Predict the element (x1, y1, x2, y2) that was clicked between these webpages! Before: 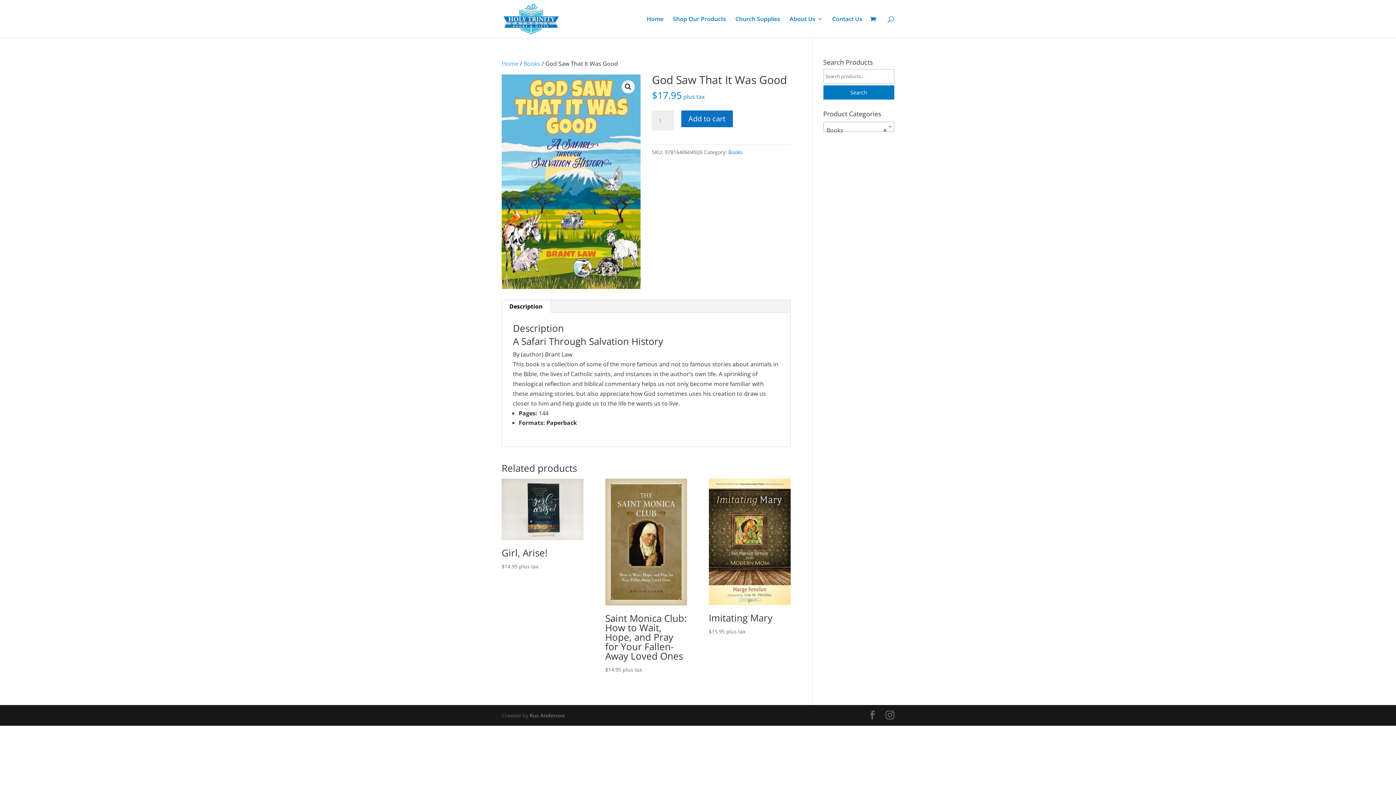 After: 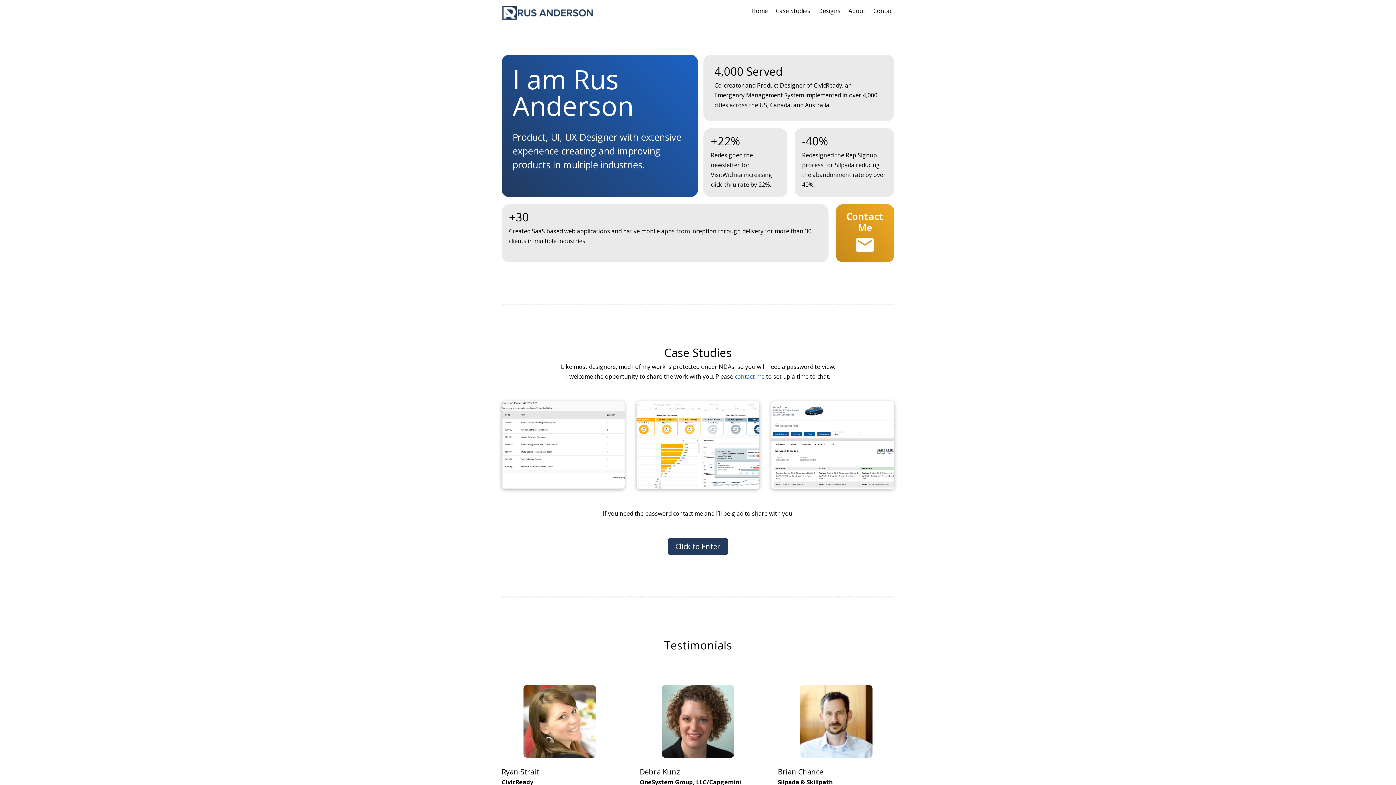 Action: label: Rus Anderson bbox: (529, 712, 564, 719)